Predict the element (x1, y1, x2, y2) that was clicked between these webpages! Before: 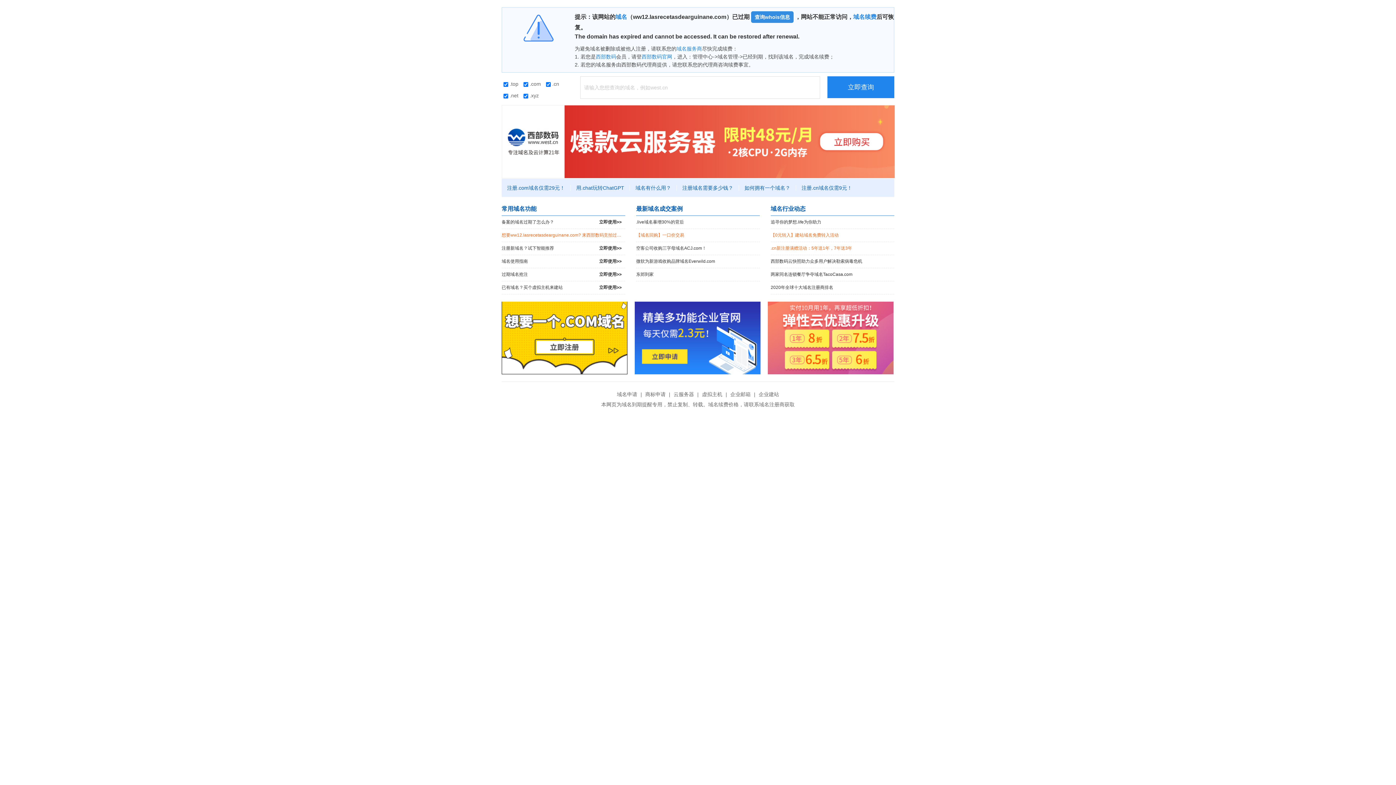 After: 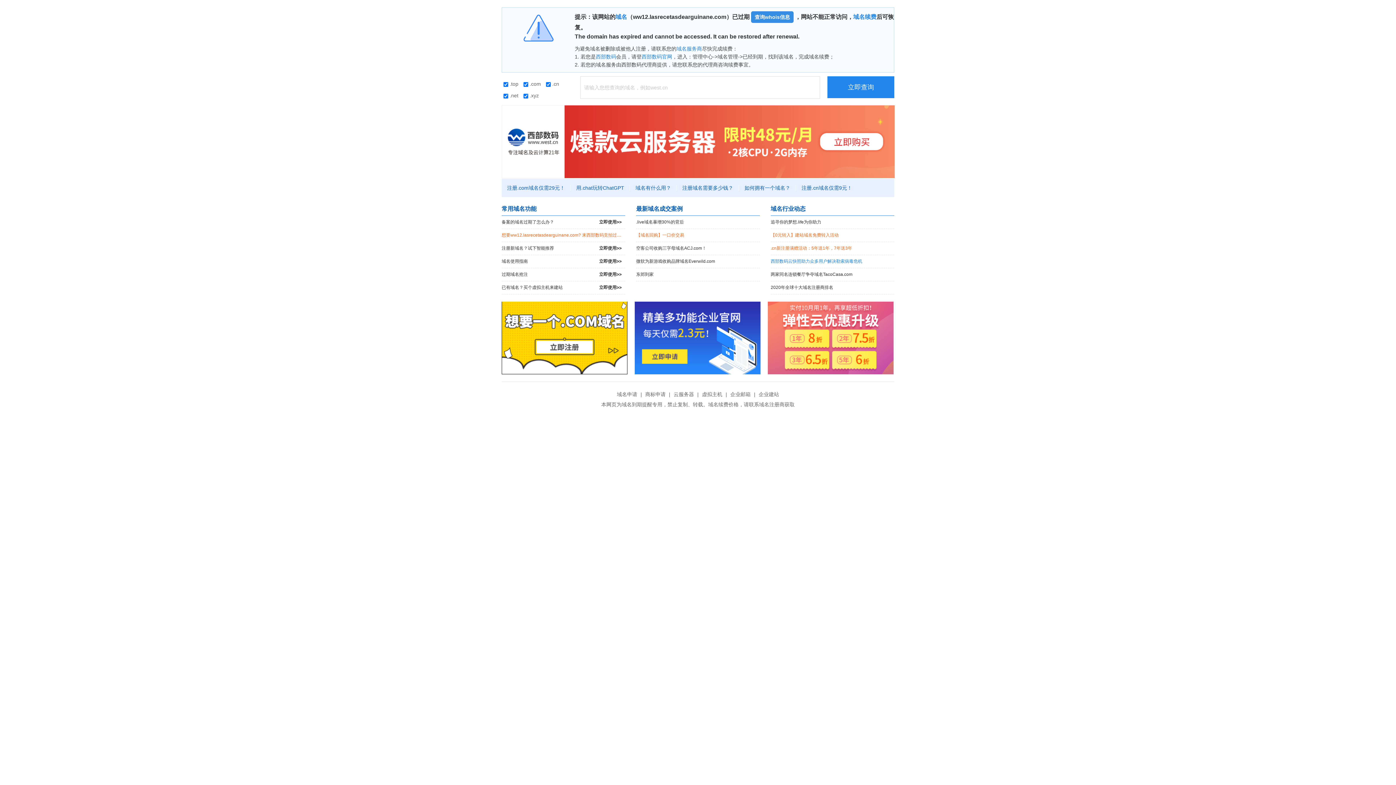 Action: bbox: (770, 255, 894, 268) label: 西部数码云快照助力众多用户解决勒索病毒危机